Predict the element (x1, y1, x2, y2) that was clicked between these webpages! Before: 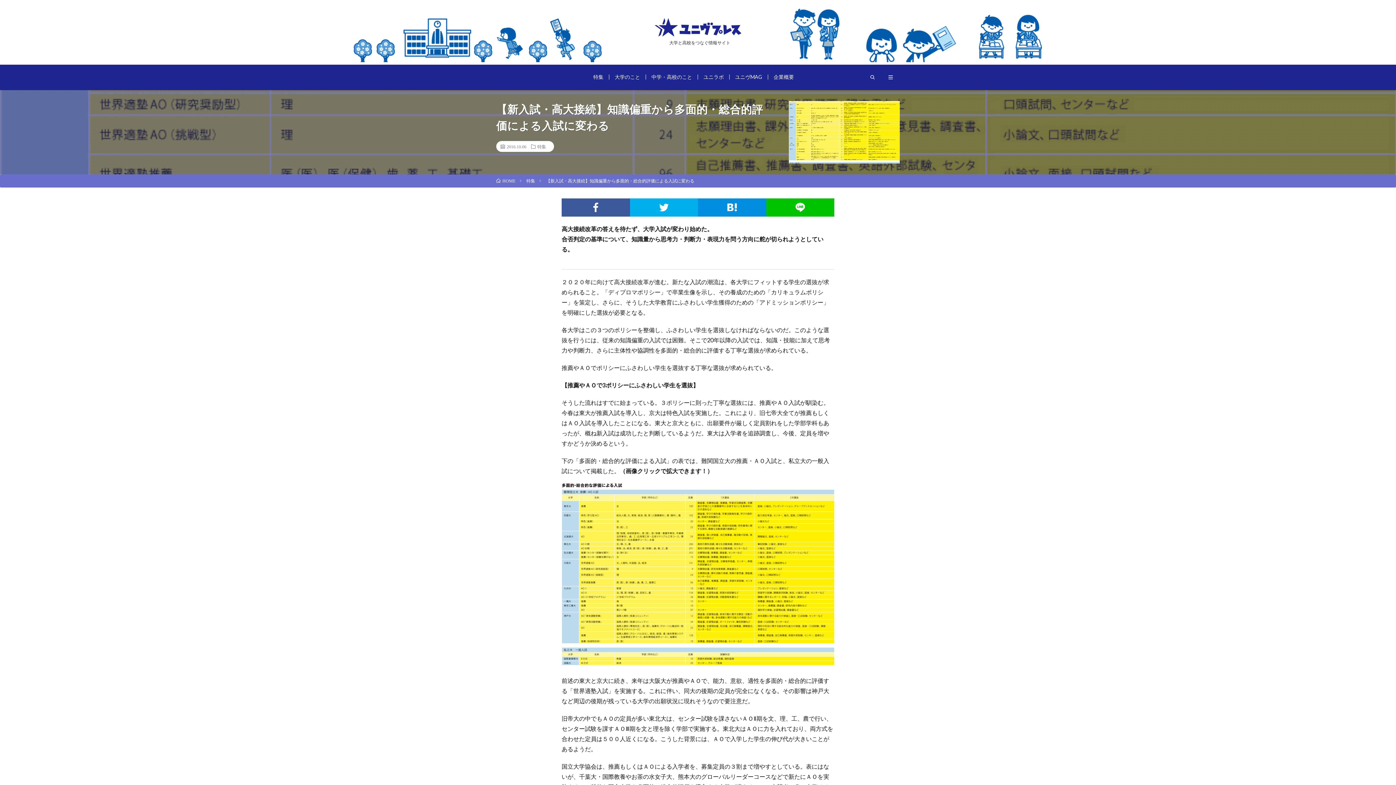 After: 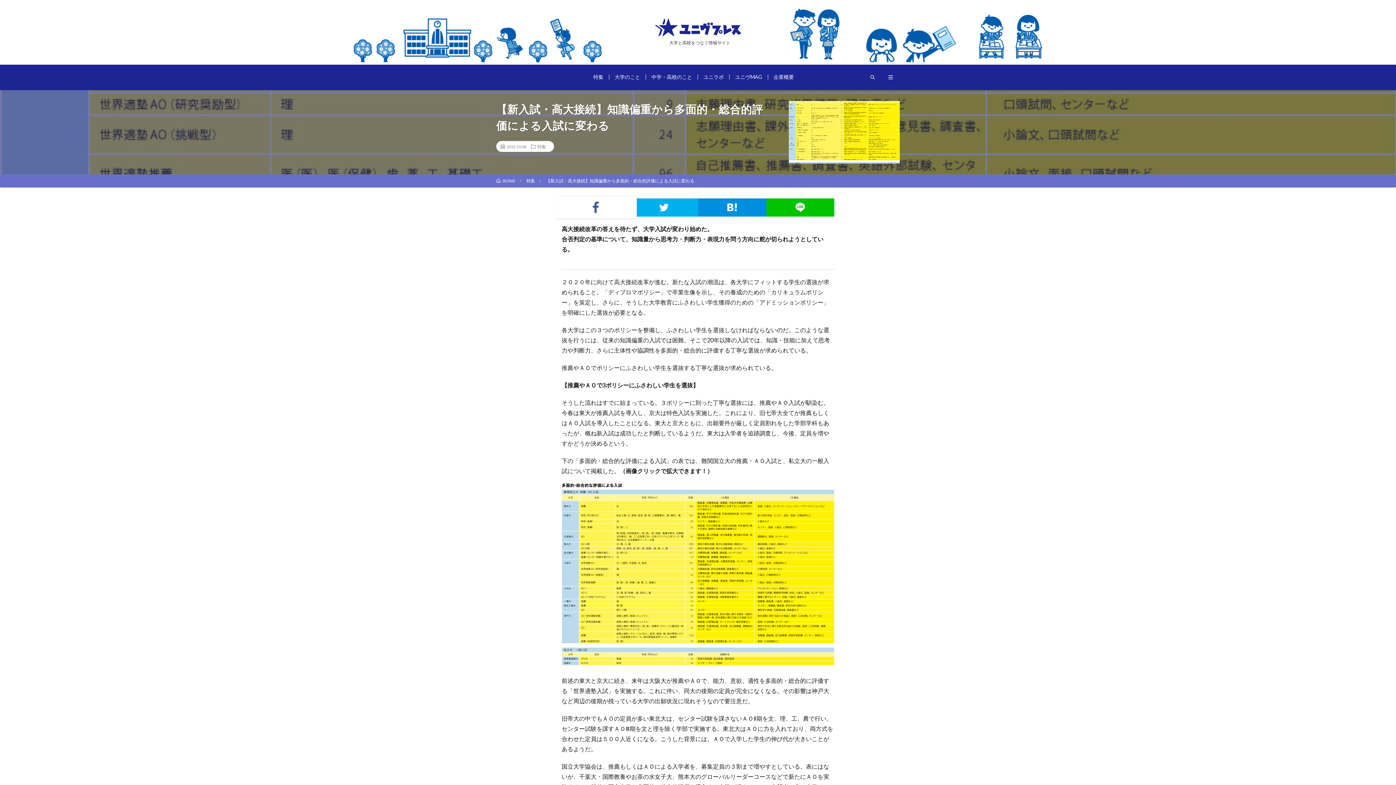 Action: bbox: (561, 198, 630, 216)